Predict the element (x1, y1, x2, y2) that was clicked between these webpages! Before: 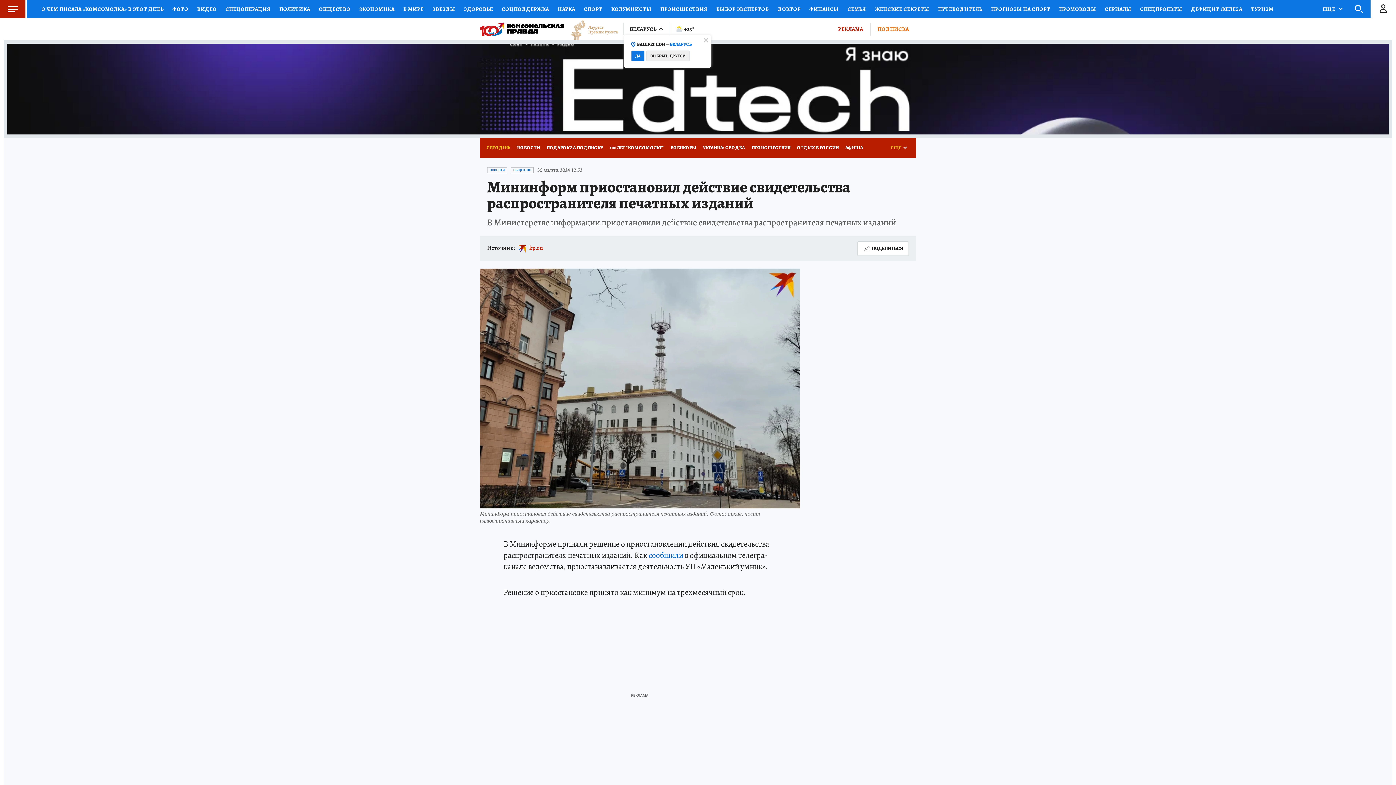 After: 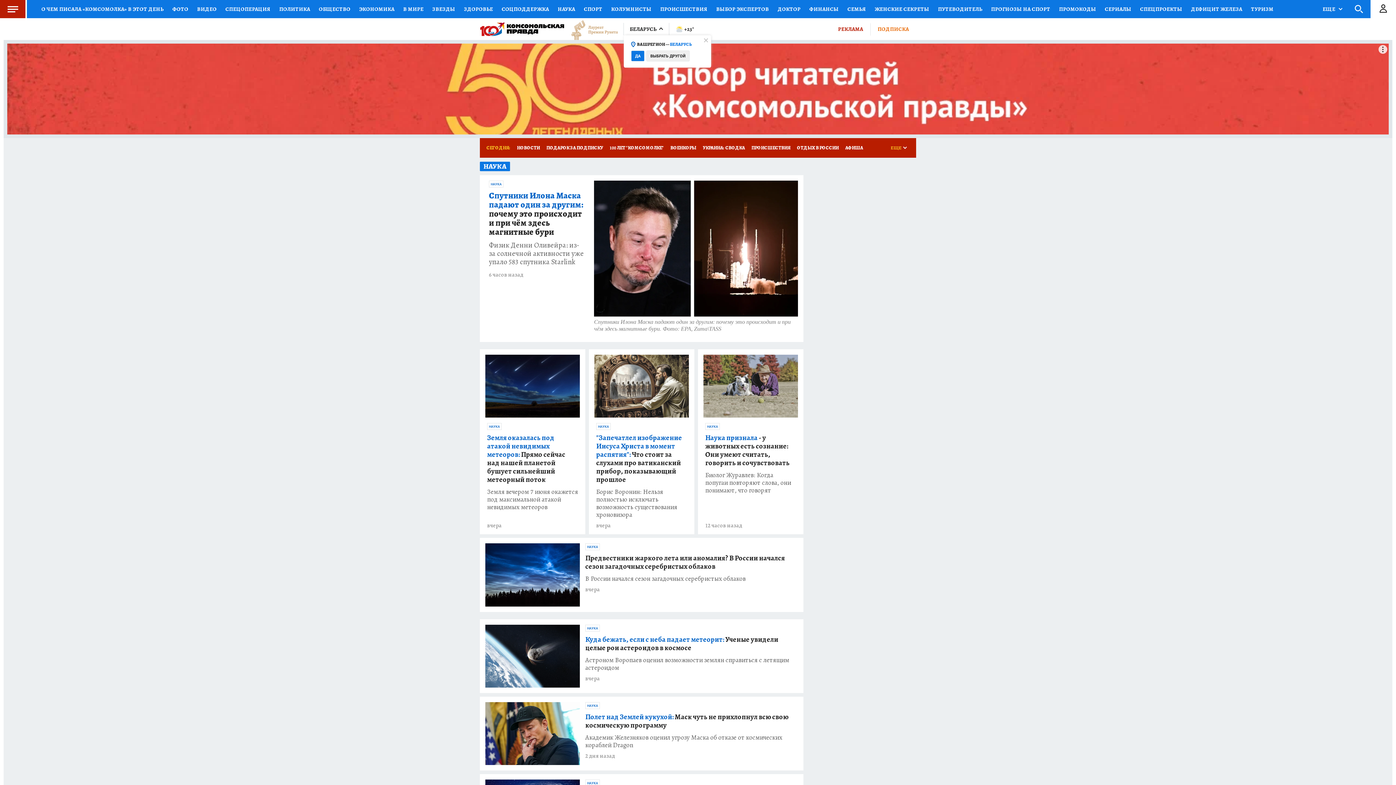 Action: bbox: (553, 0, 579, 18) label: НАУКА